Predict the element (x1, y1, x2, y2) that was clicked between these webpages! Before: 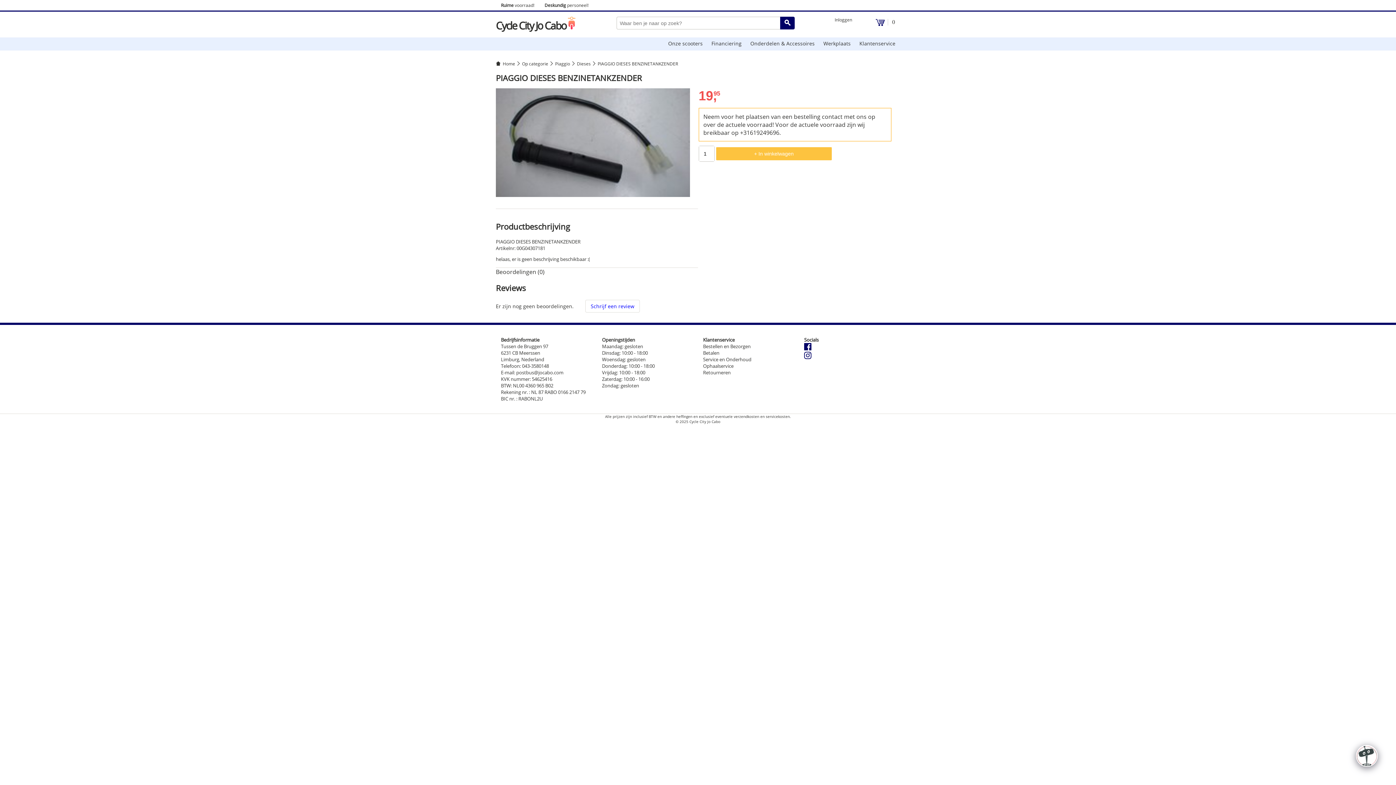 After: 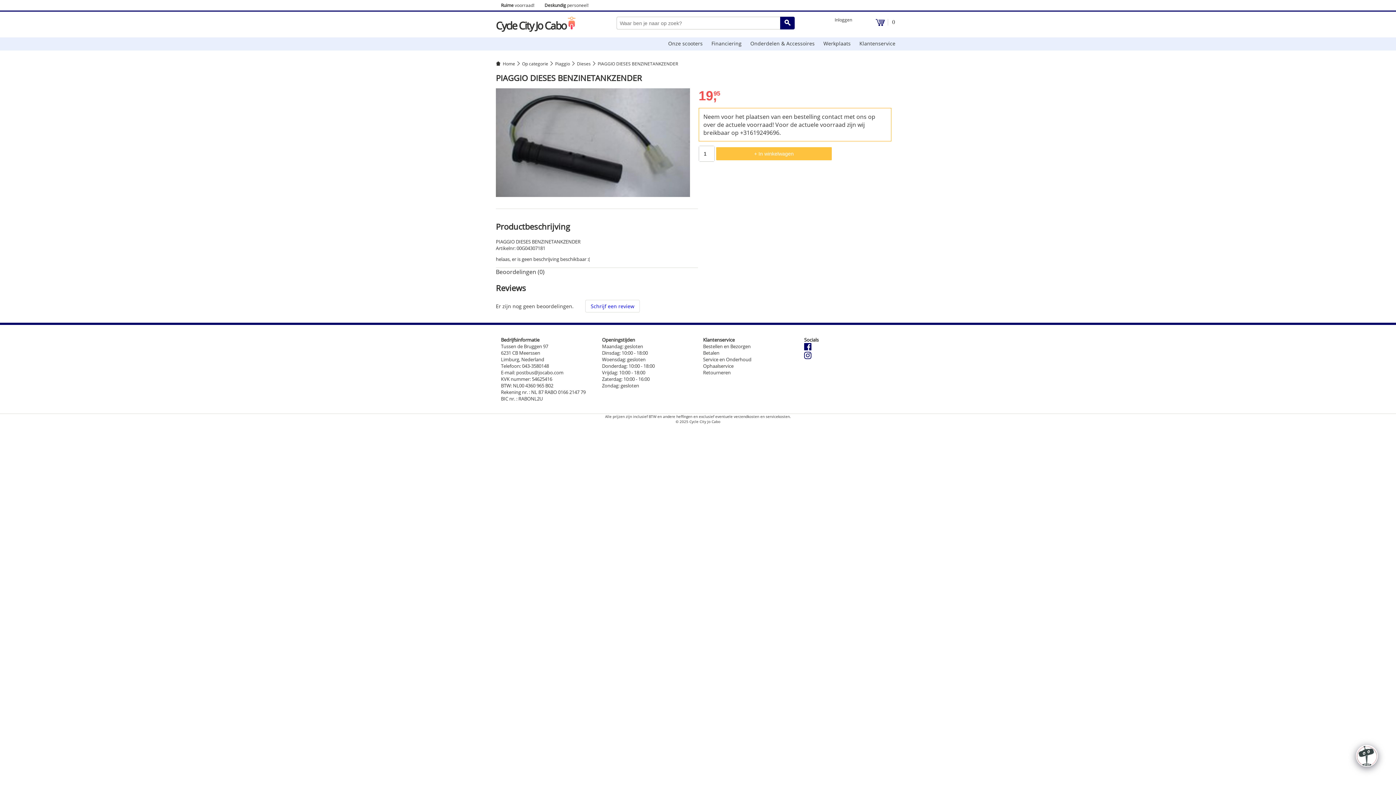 Action: bbox: (804, 354, 811, 360)